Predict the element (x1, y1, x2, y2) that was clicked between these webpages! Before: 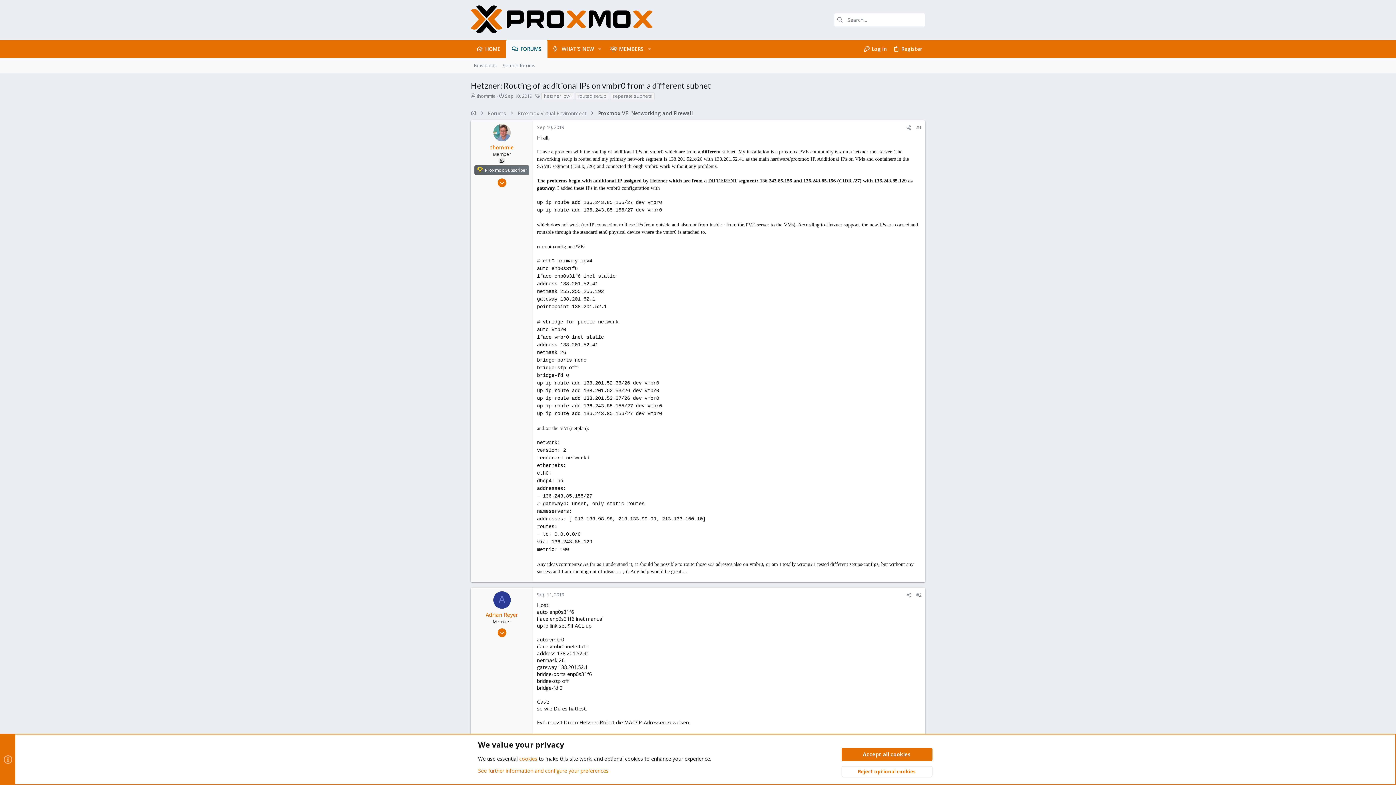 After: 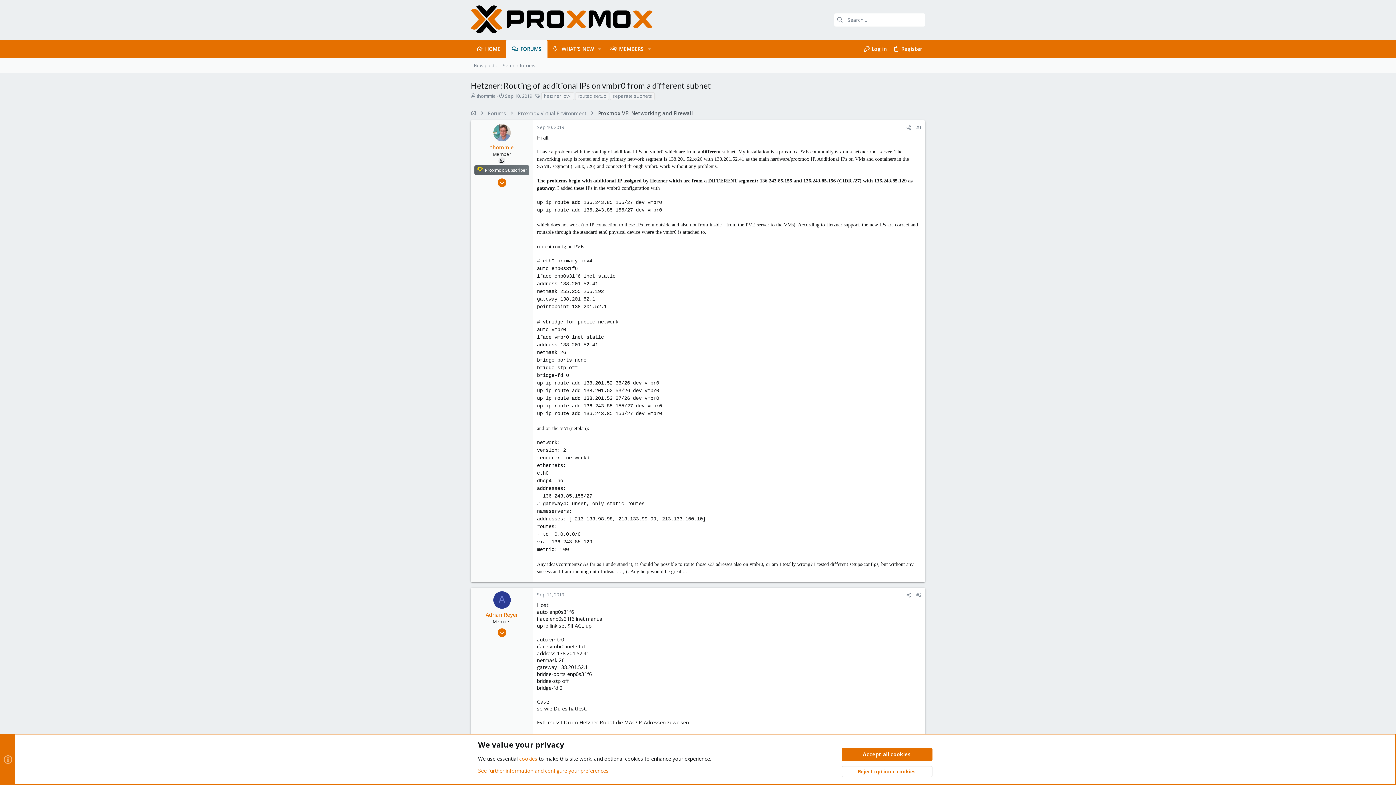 Action: label: Sep 10, 2019 bbox: (505, 92, 532, 99)